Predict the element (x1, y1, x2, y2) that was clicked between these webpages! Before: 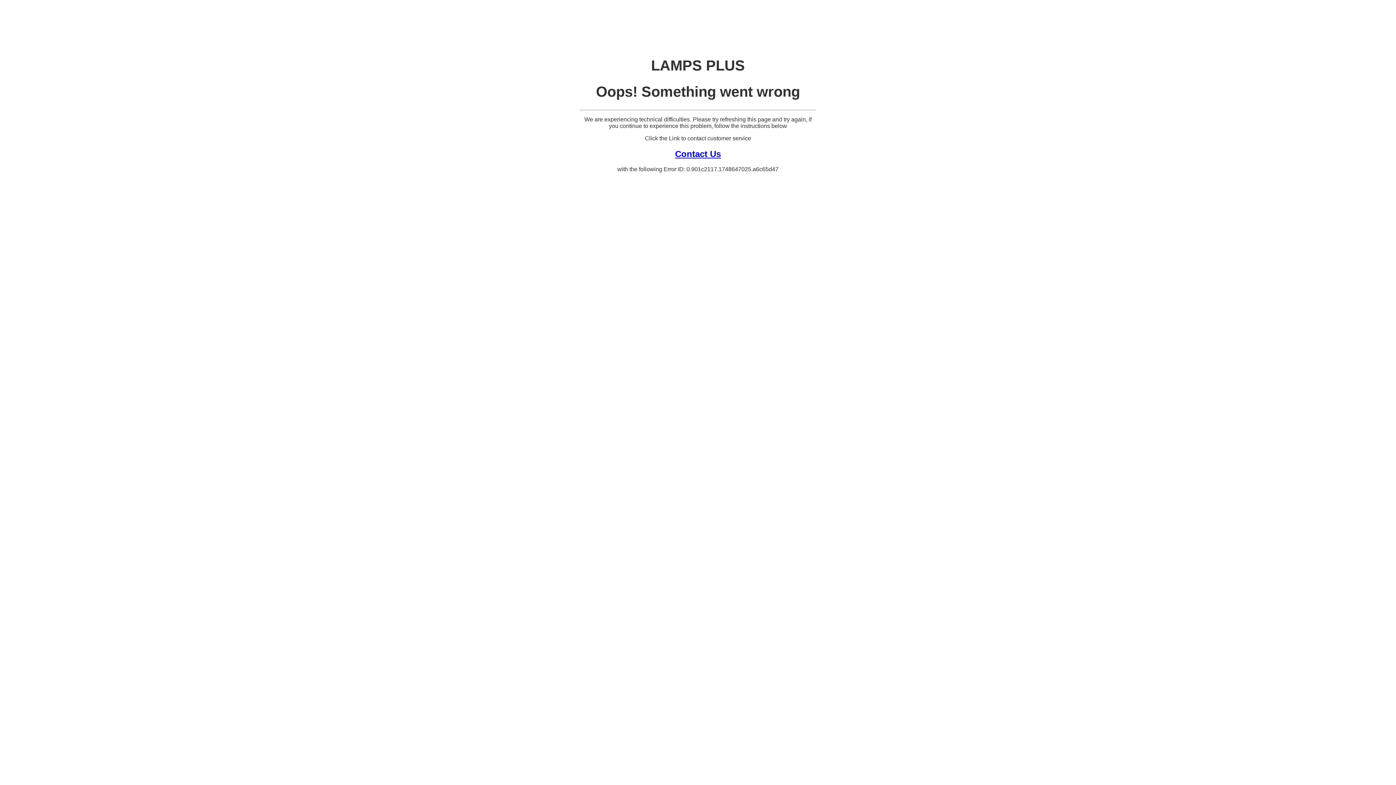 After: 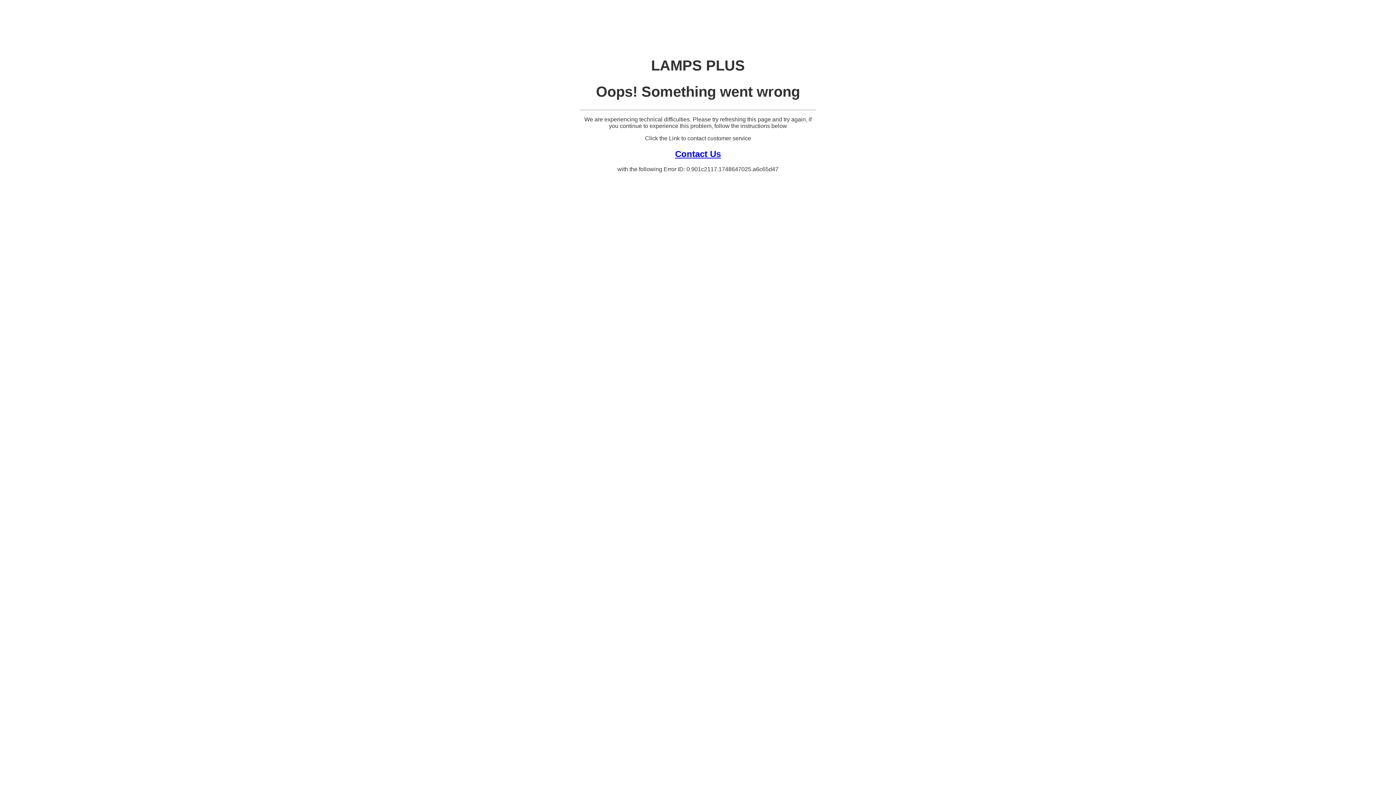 Action: label: Contact Us bbox: (675, 148, 721, 158)